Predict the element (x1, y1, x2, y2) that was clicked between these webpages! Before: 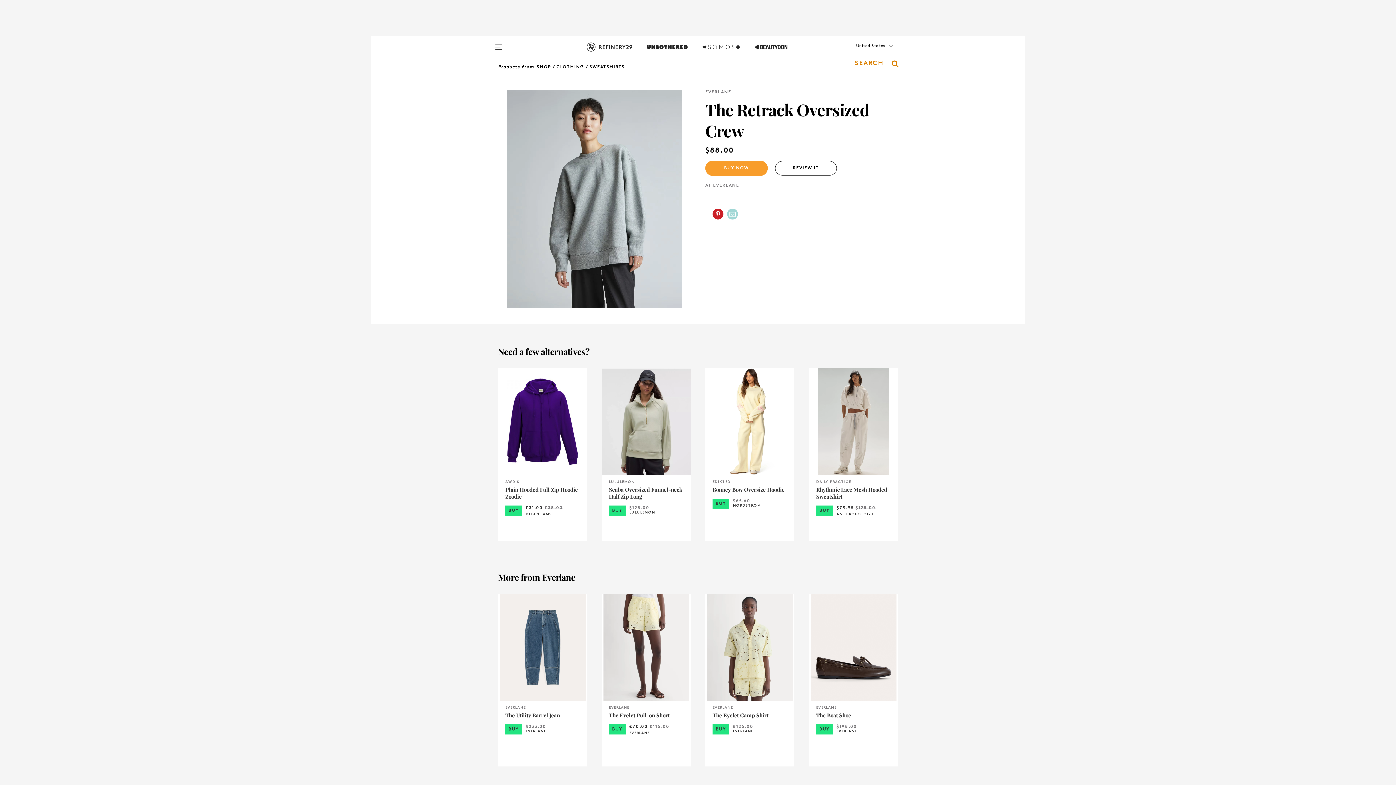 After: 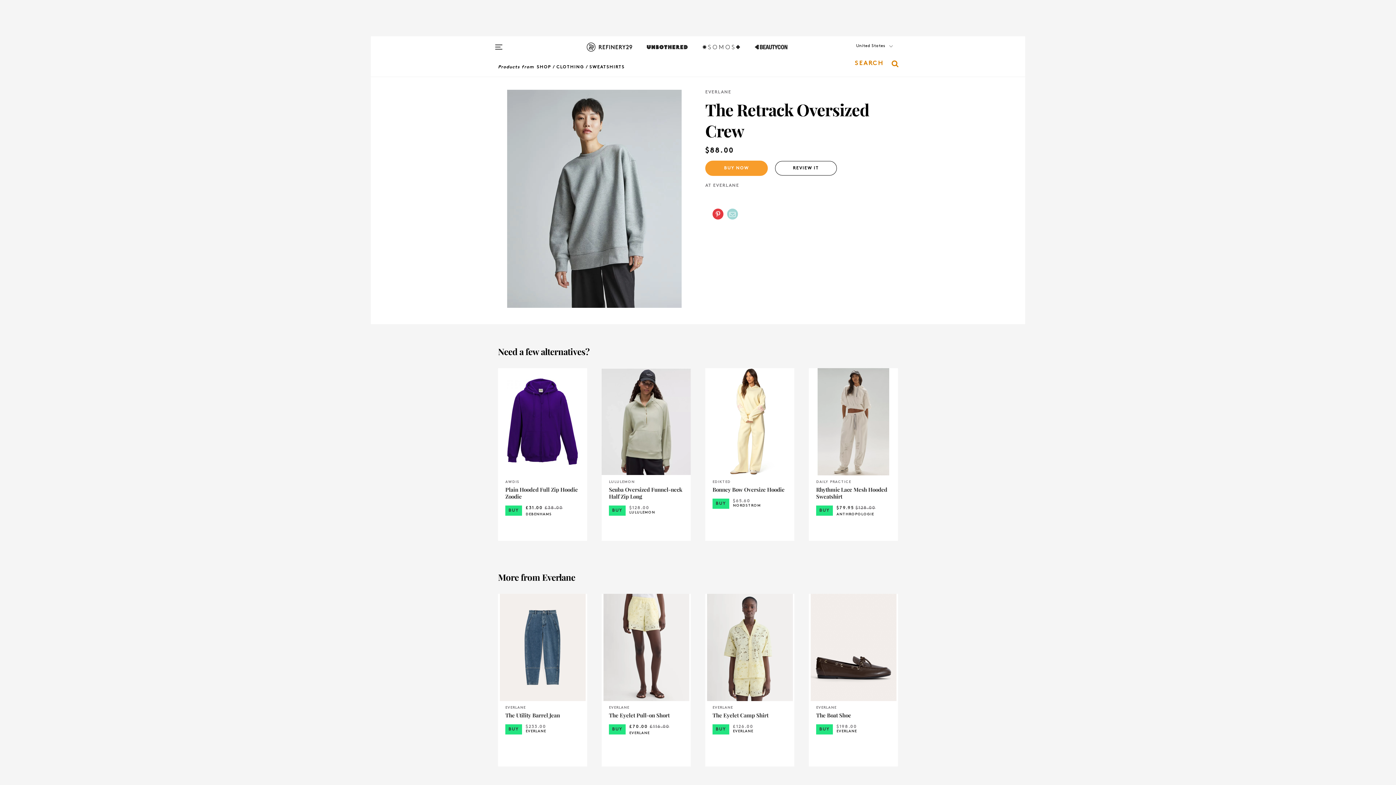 Action: bbox: (712, 208, 723, 219)